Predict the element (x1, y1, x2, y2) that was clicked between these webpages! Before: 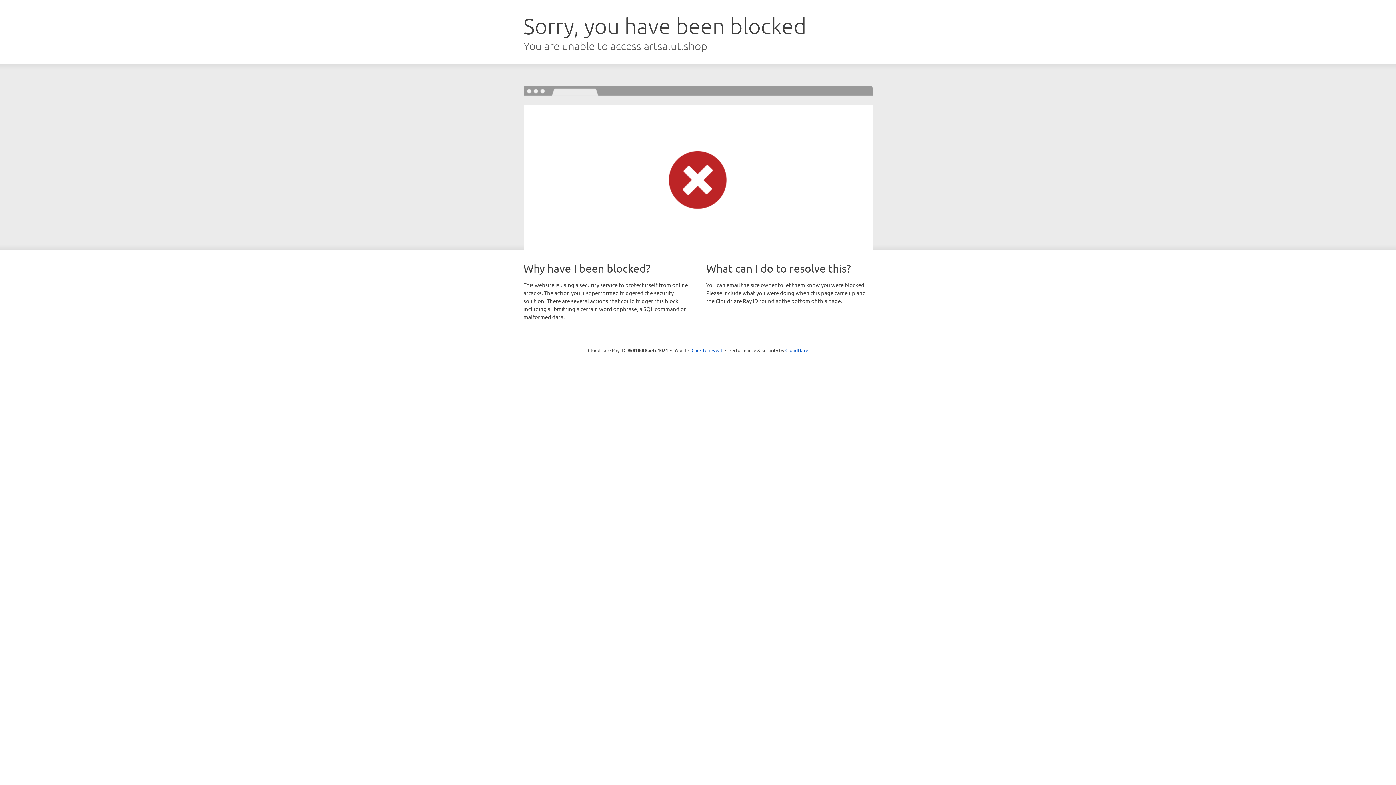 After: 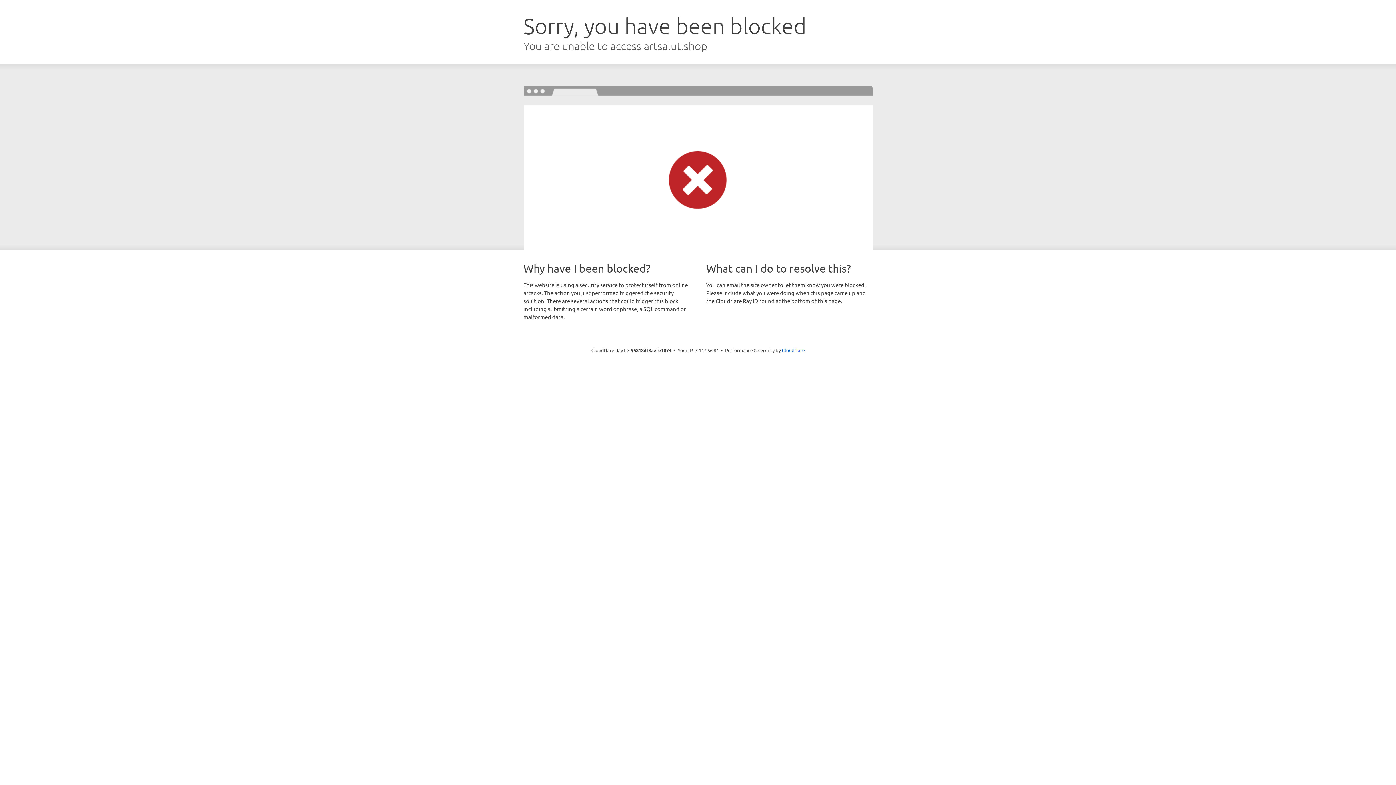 Action: bbox: (691, 346, 722, 353) label: Click to reveal